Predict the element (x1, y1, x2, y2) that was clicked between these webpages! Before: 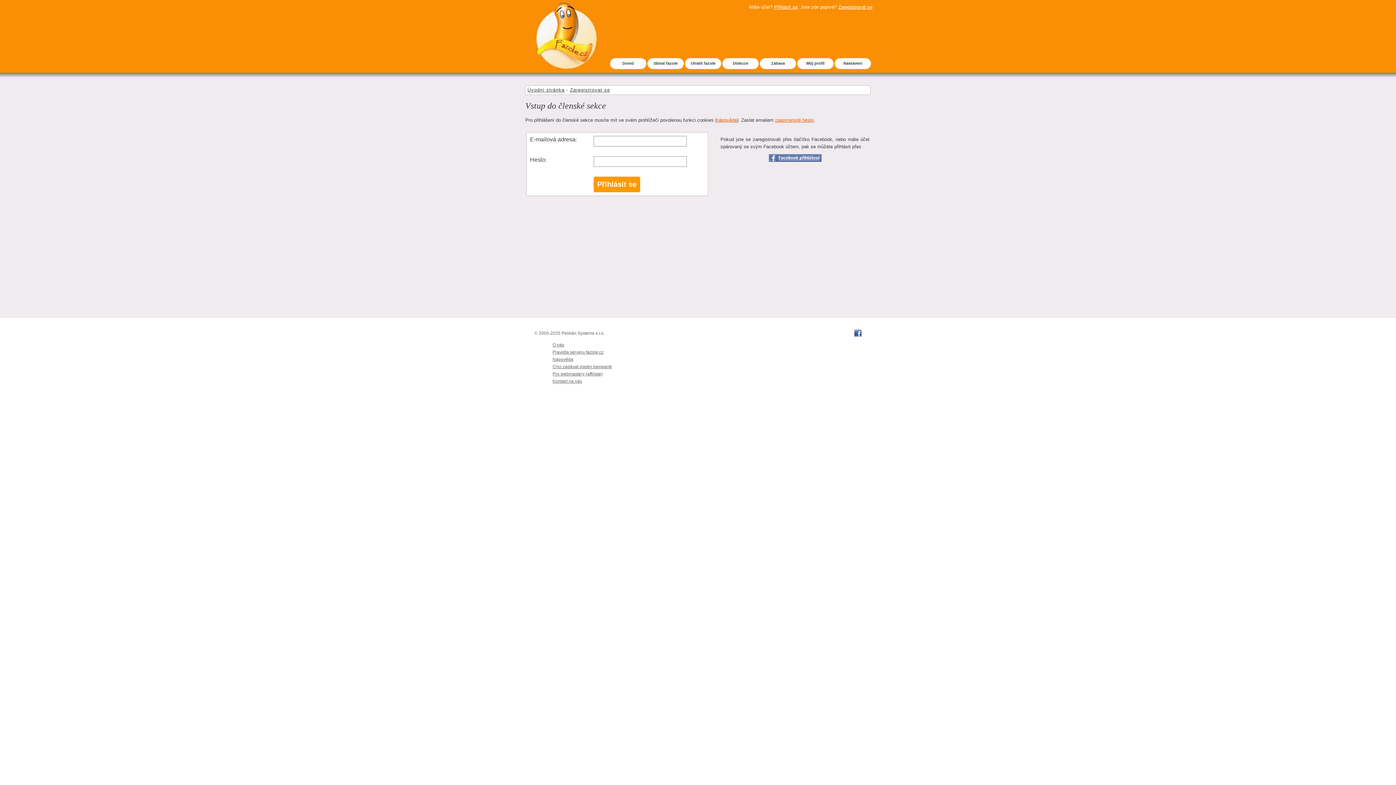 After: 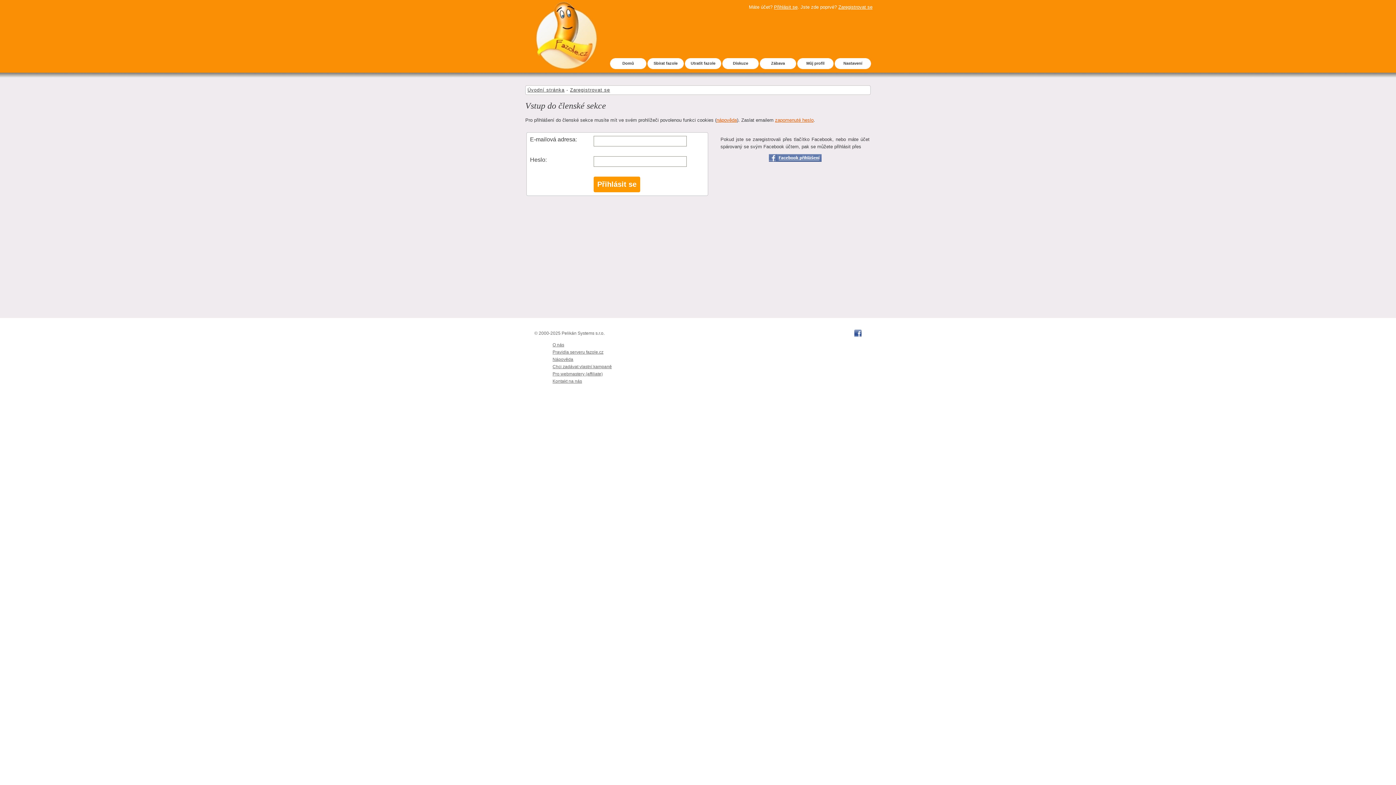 Action: label: Diskuze bbox: (721, 58, 758, 69)